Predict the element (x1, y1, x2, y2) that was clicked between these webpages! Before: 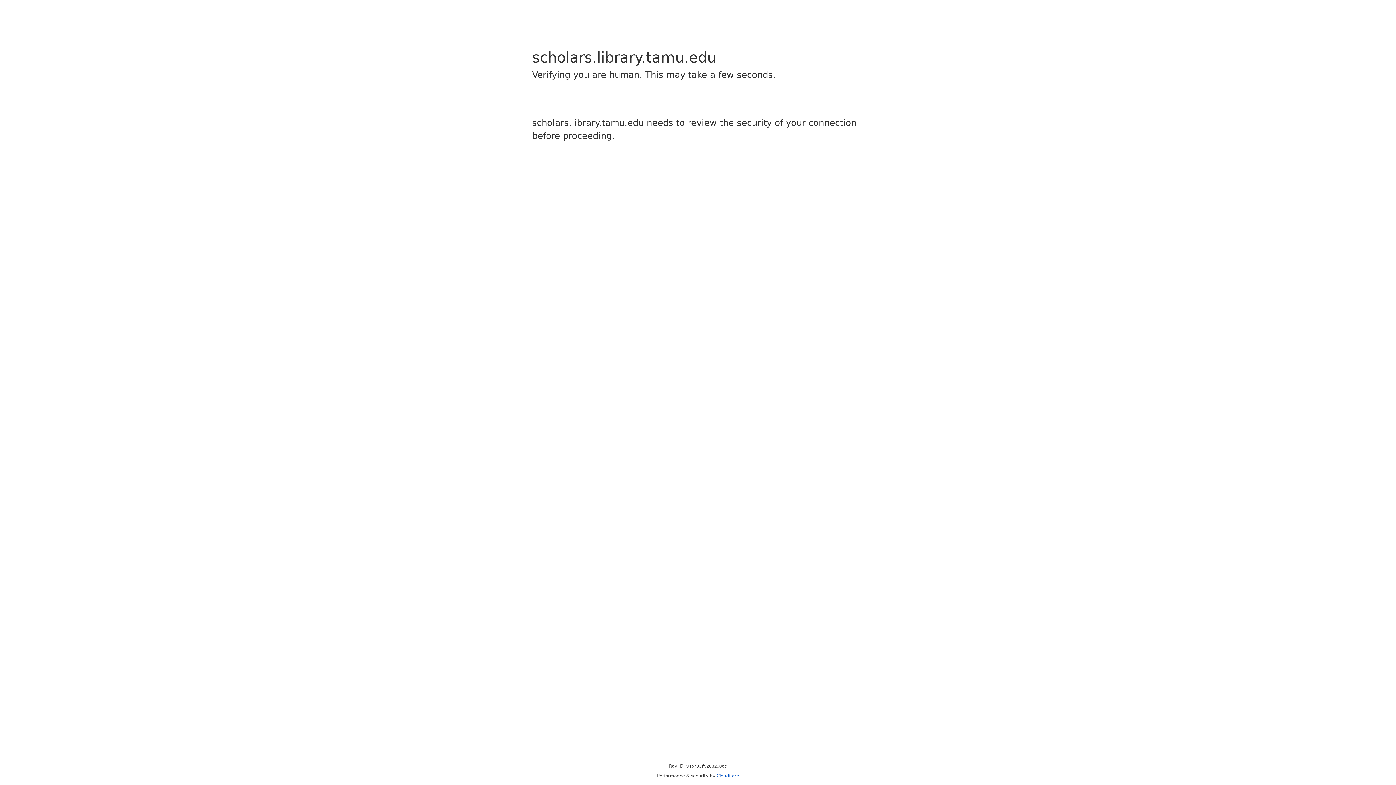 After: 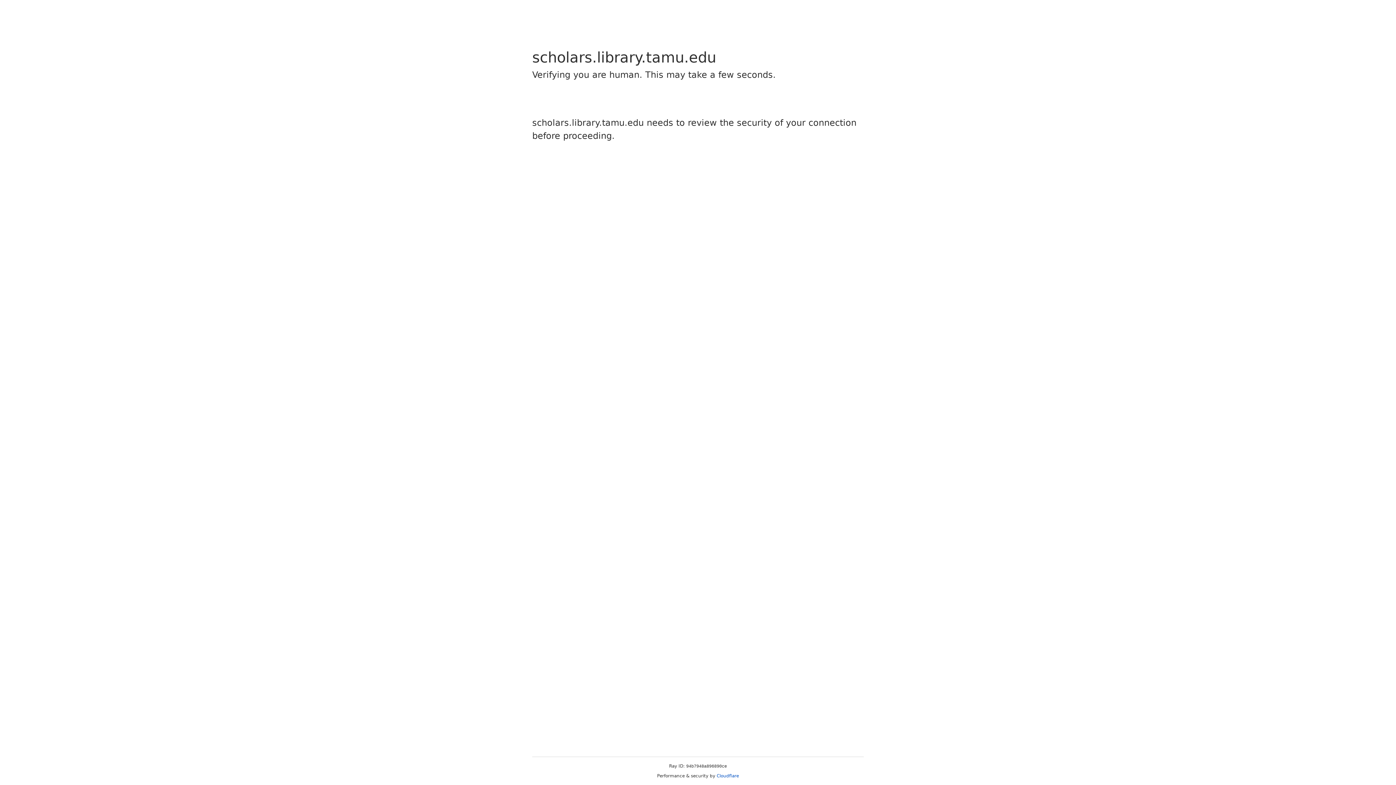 Action: bbox: (716, 773, 739, 778) label: Cloudflare